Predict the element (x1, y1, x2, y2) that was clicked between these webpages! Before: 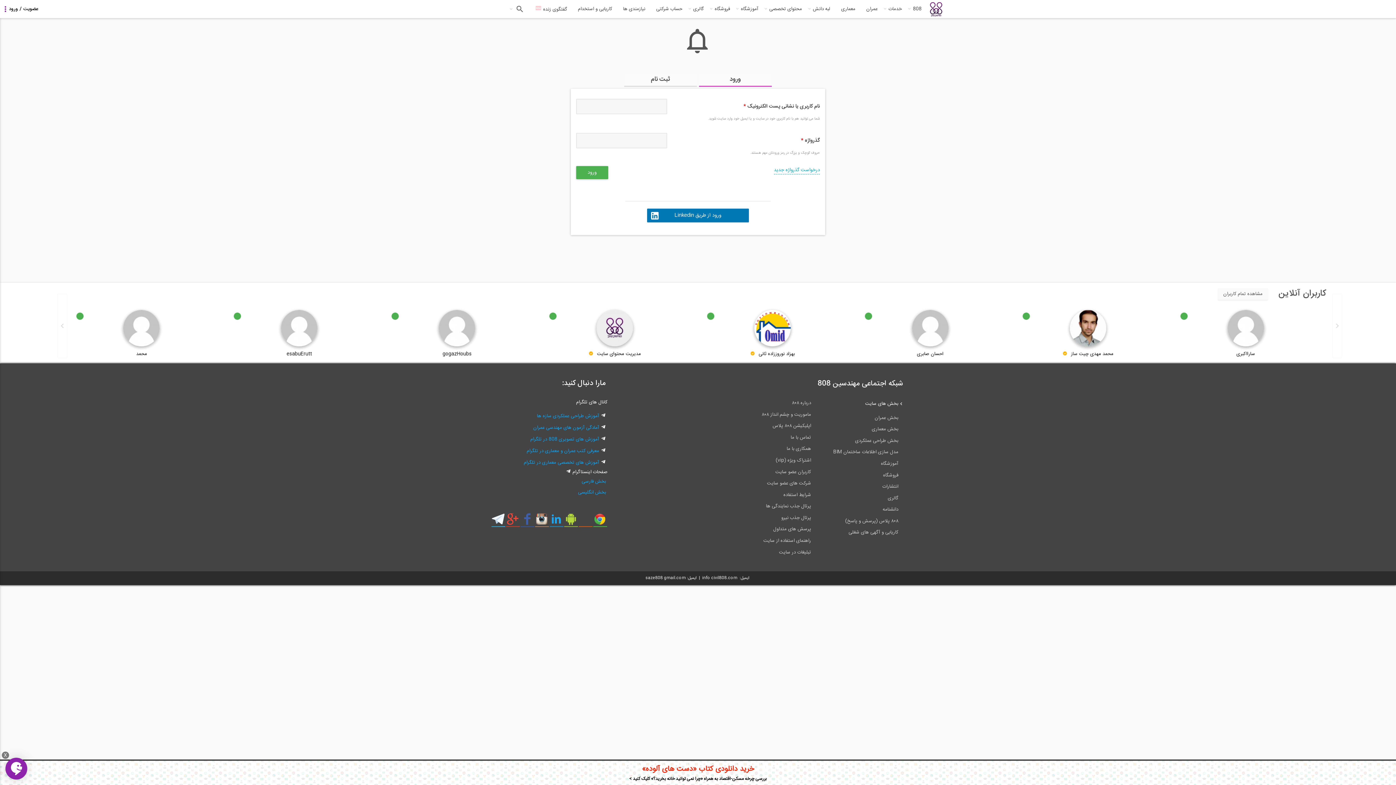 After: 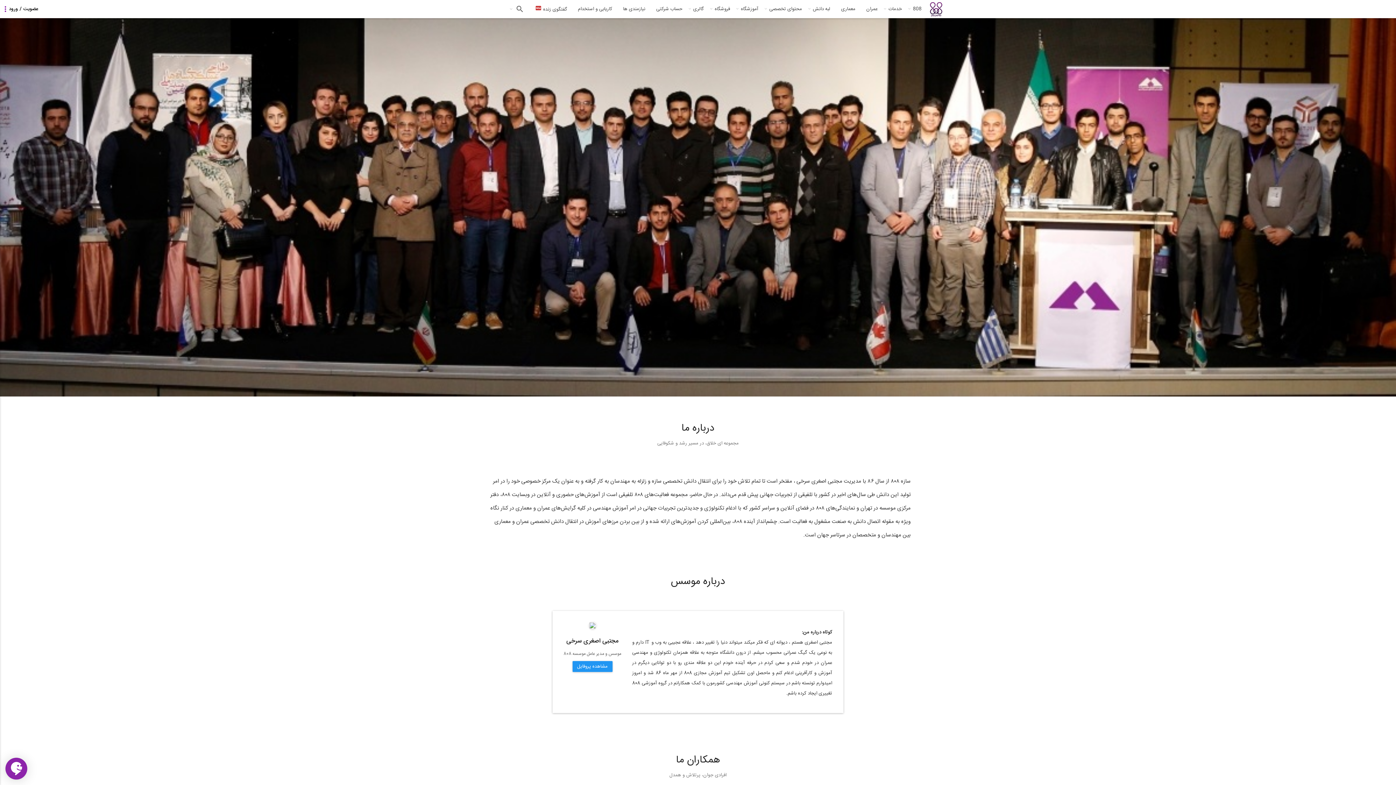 Action: bbox: (734, 398, 814, 409) label: درباره ۸۰۸